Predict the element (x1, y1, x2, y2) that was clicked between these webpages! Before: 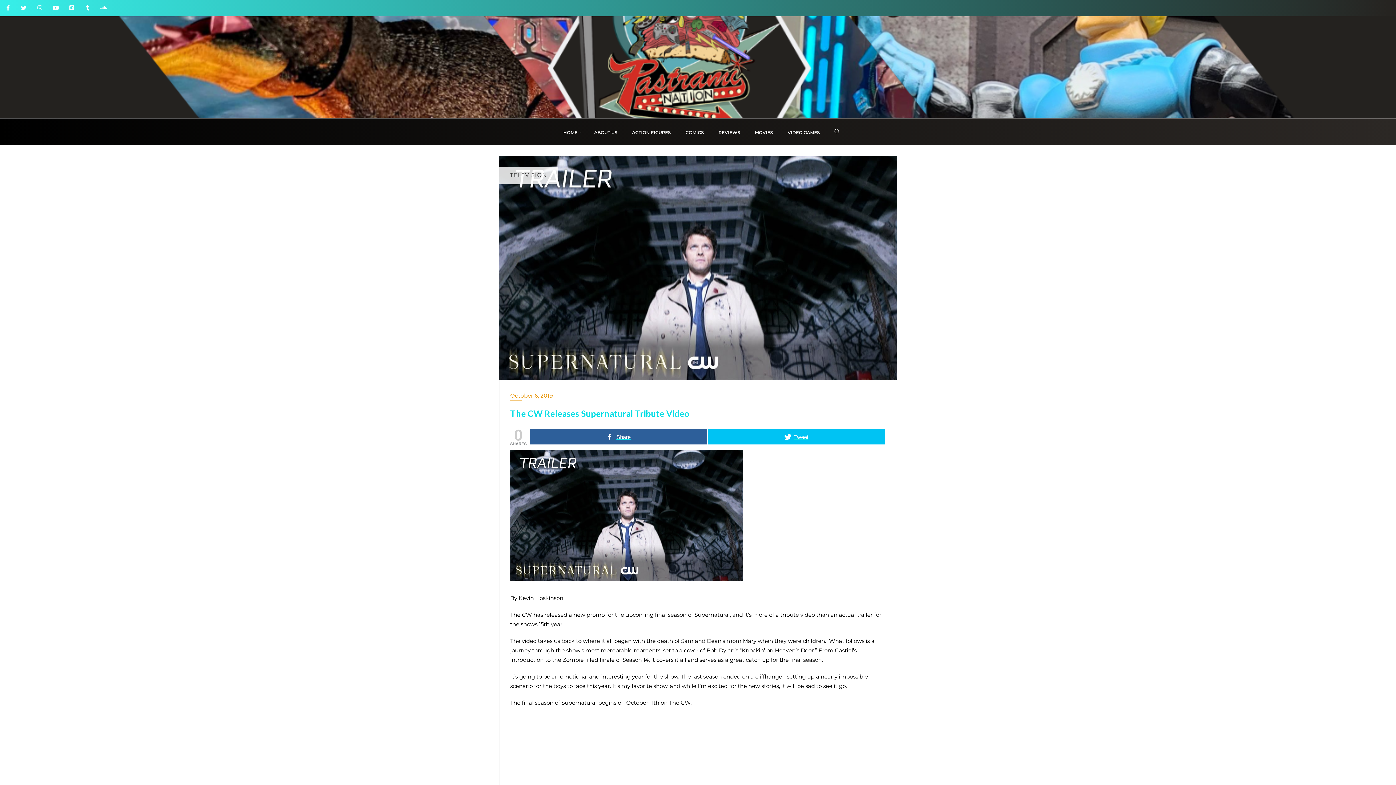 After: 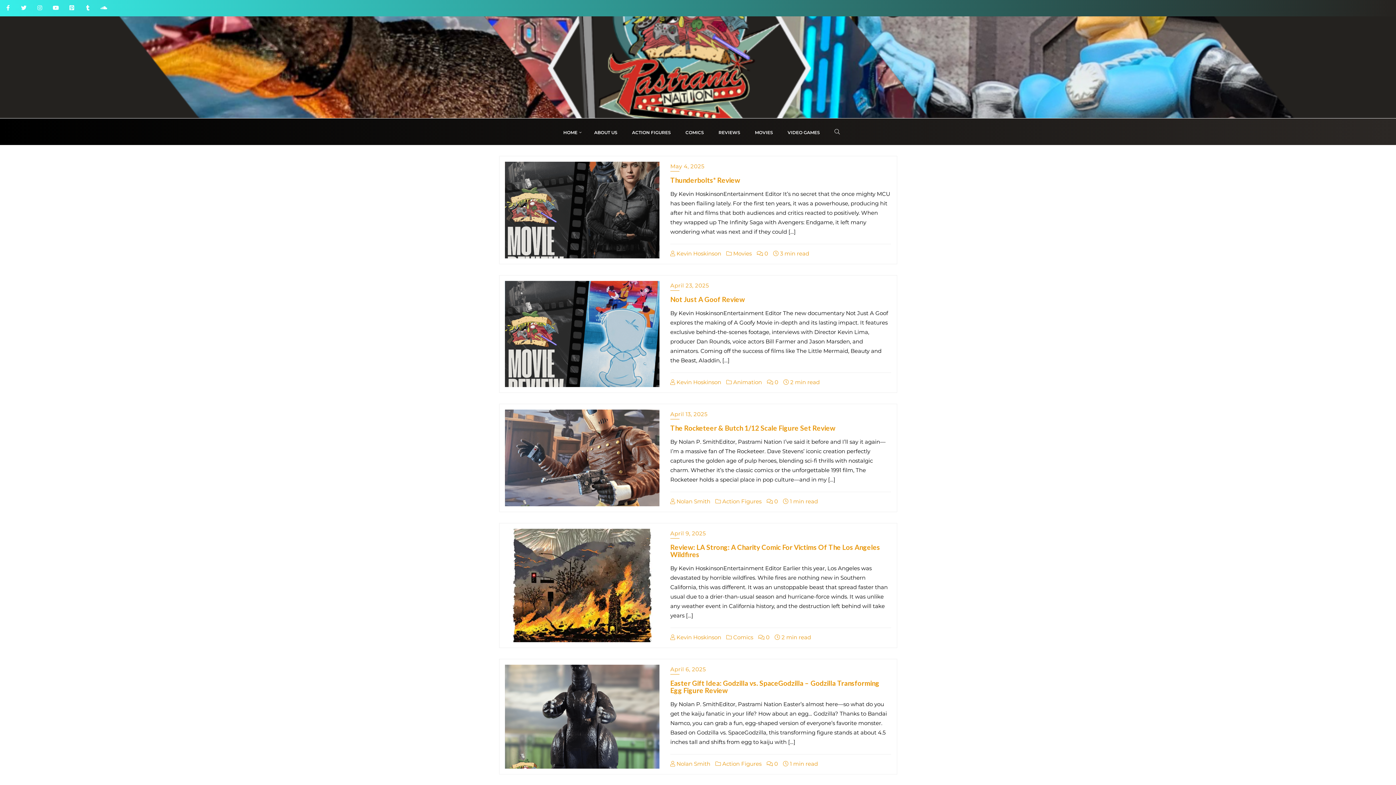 Action: bbox: (711, 118, 747, 145) label: REVIEWS